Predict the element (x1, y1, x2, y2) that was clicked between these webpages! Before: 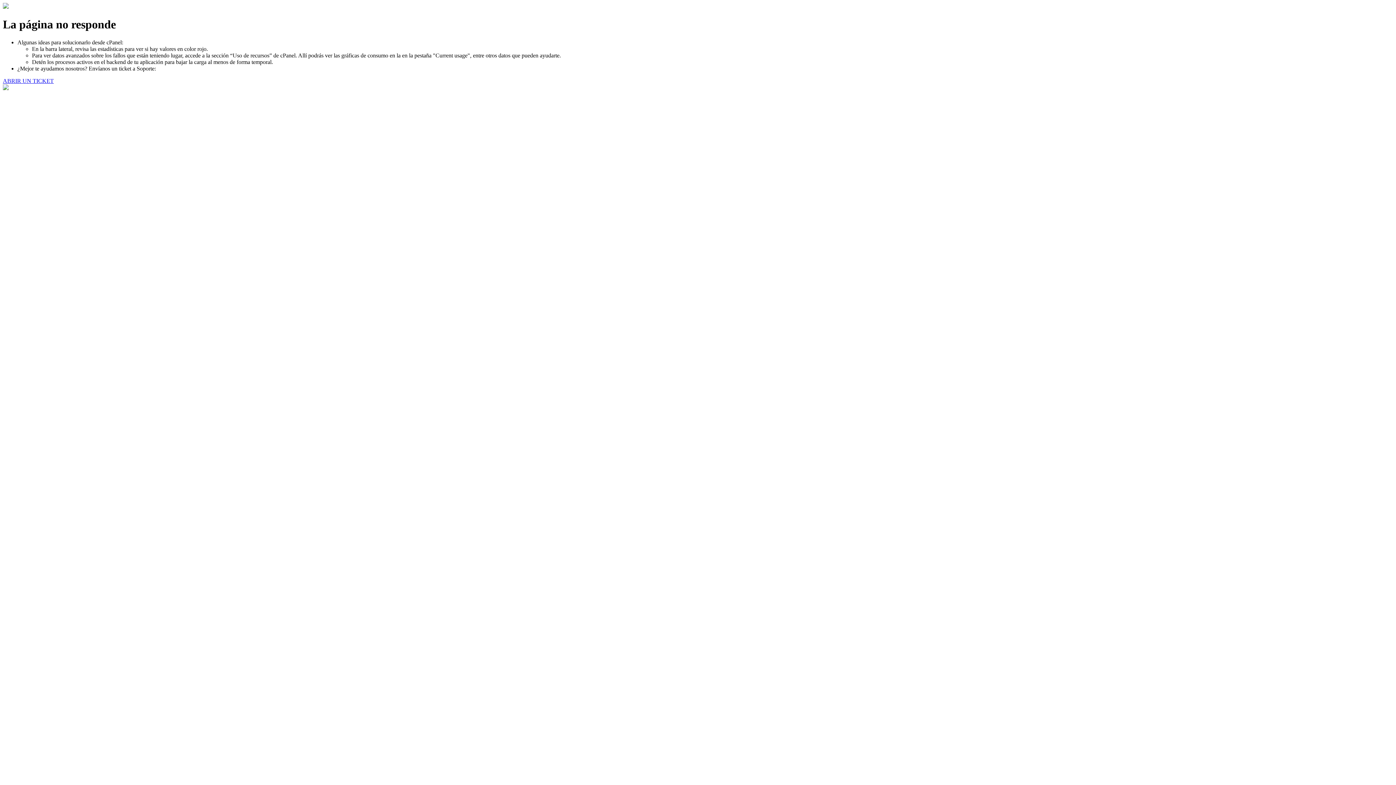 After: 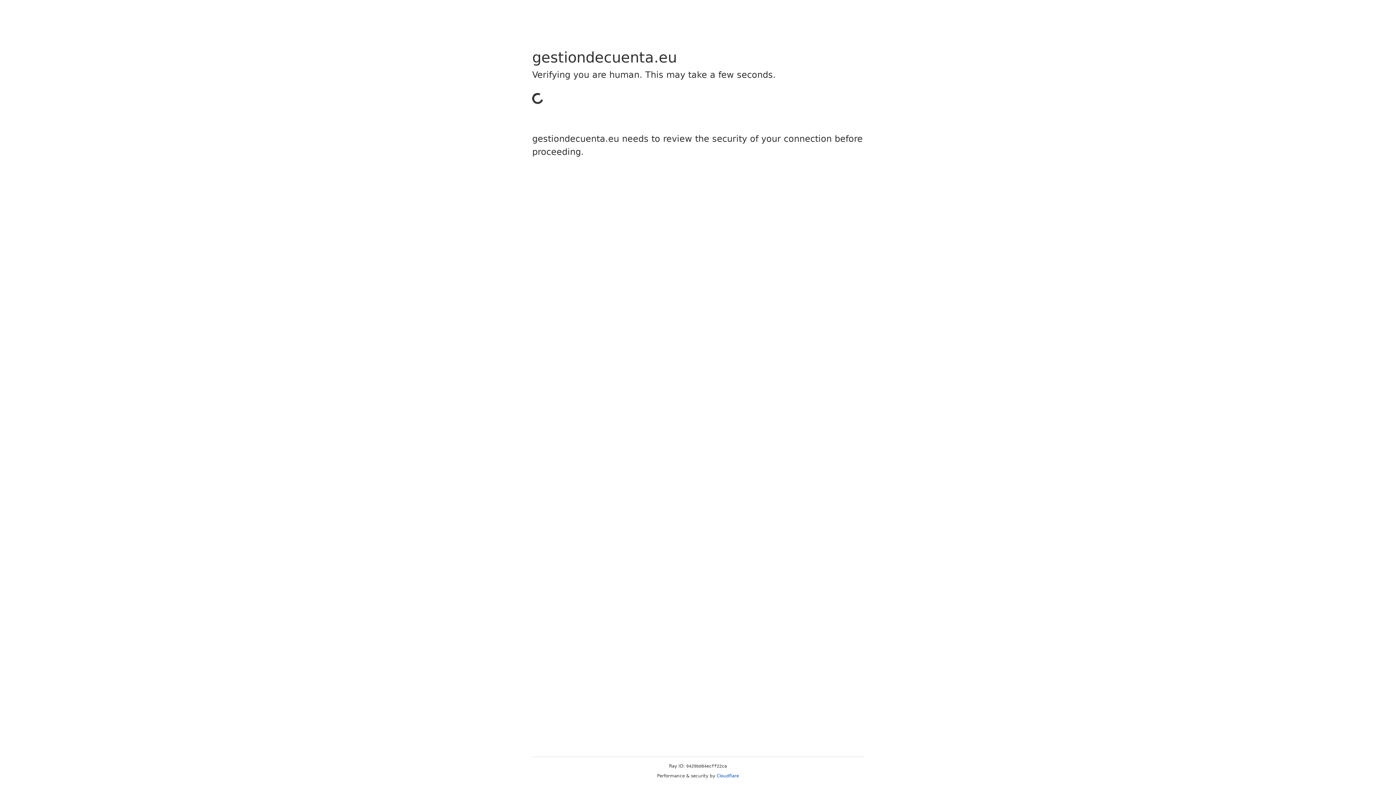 Action: bbox: (2, 77, 53, 83) label: ABRIR UN TICKET